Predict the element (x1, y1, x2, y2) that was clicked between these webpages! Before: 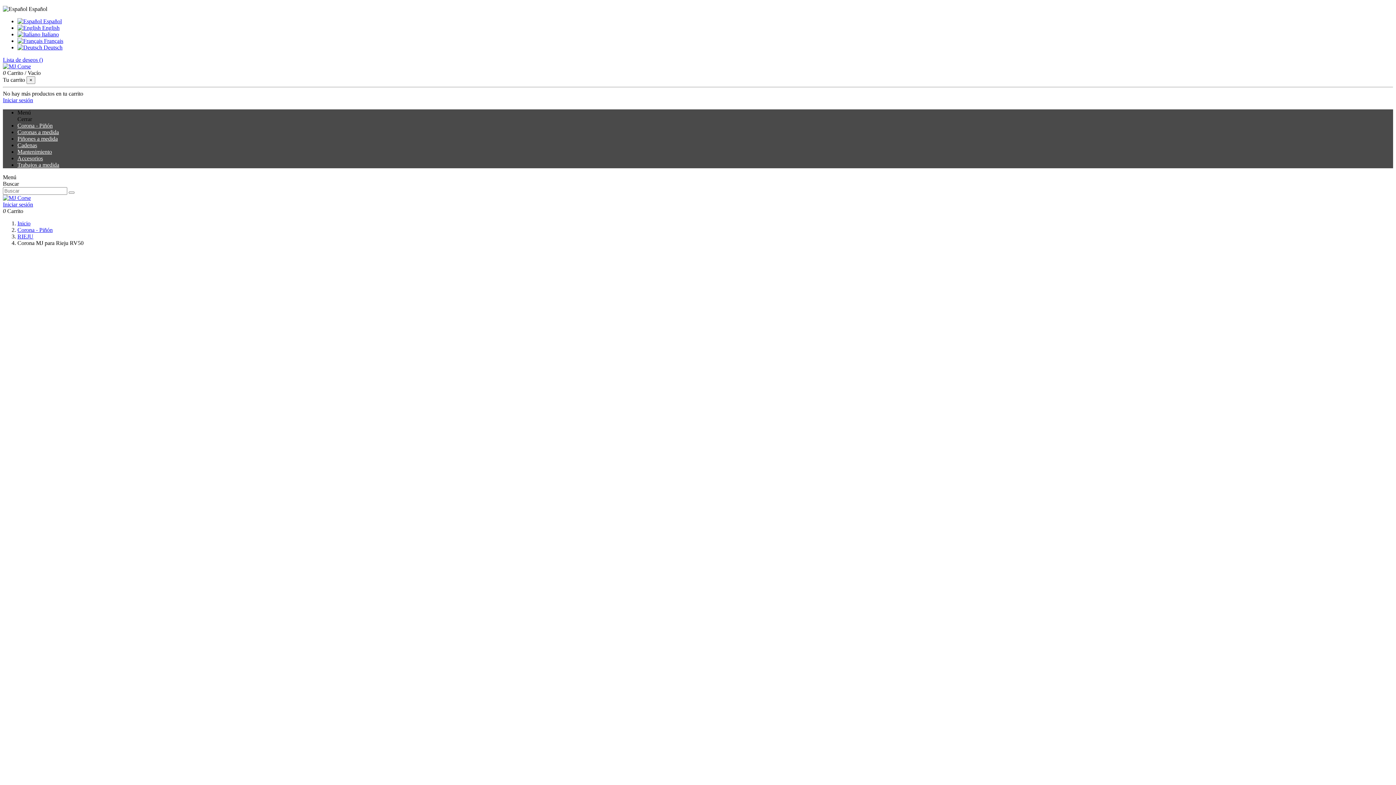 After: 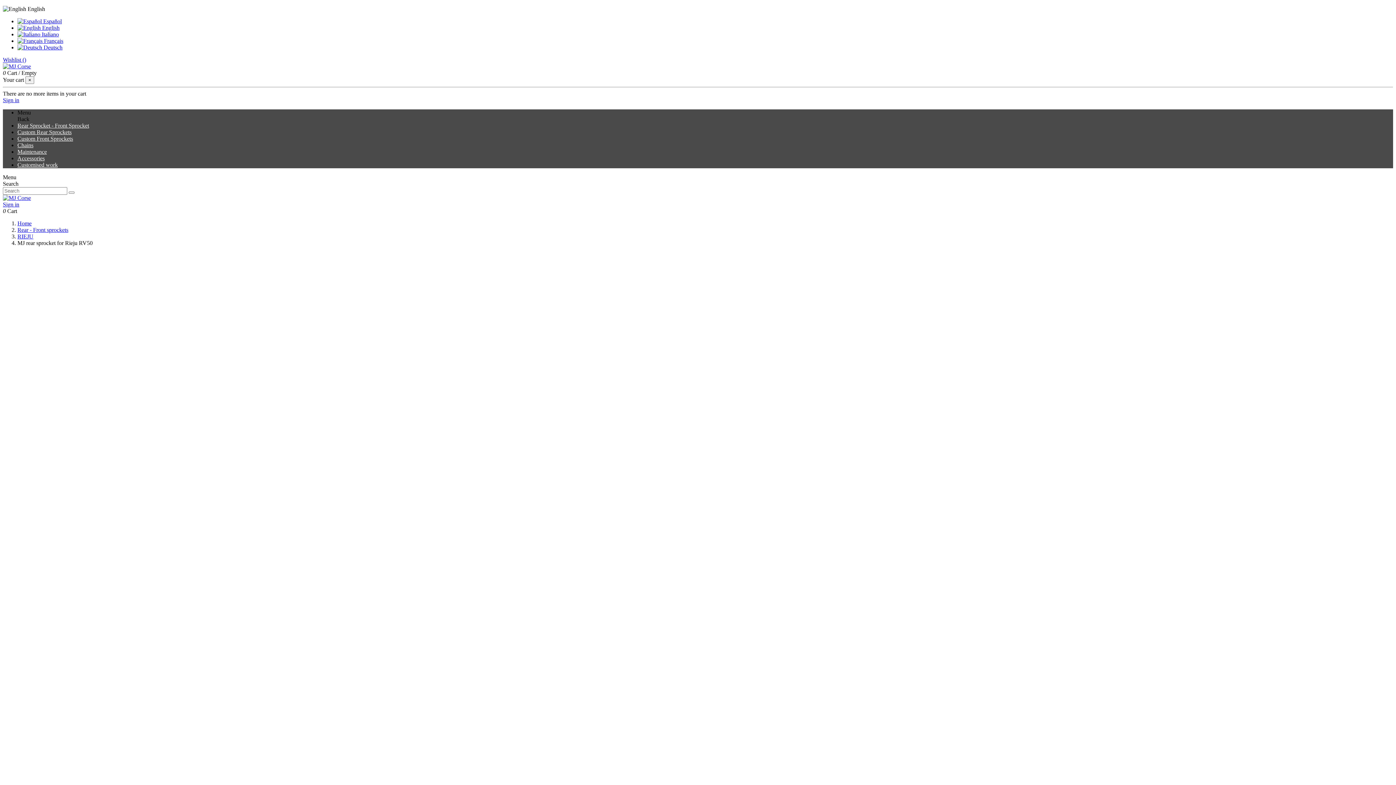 Action: bbox: (17, 24, 59, 30) label:  English